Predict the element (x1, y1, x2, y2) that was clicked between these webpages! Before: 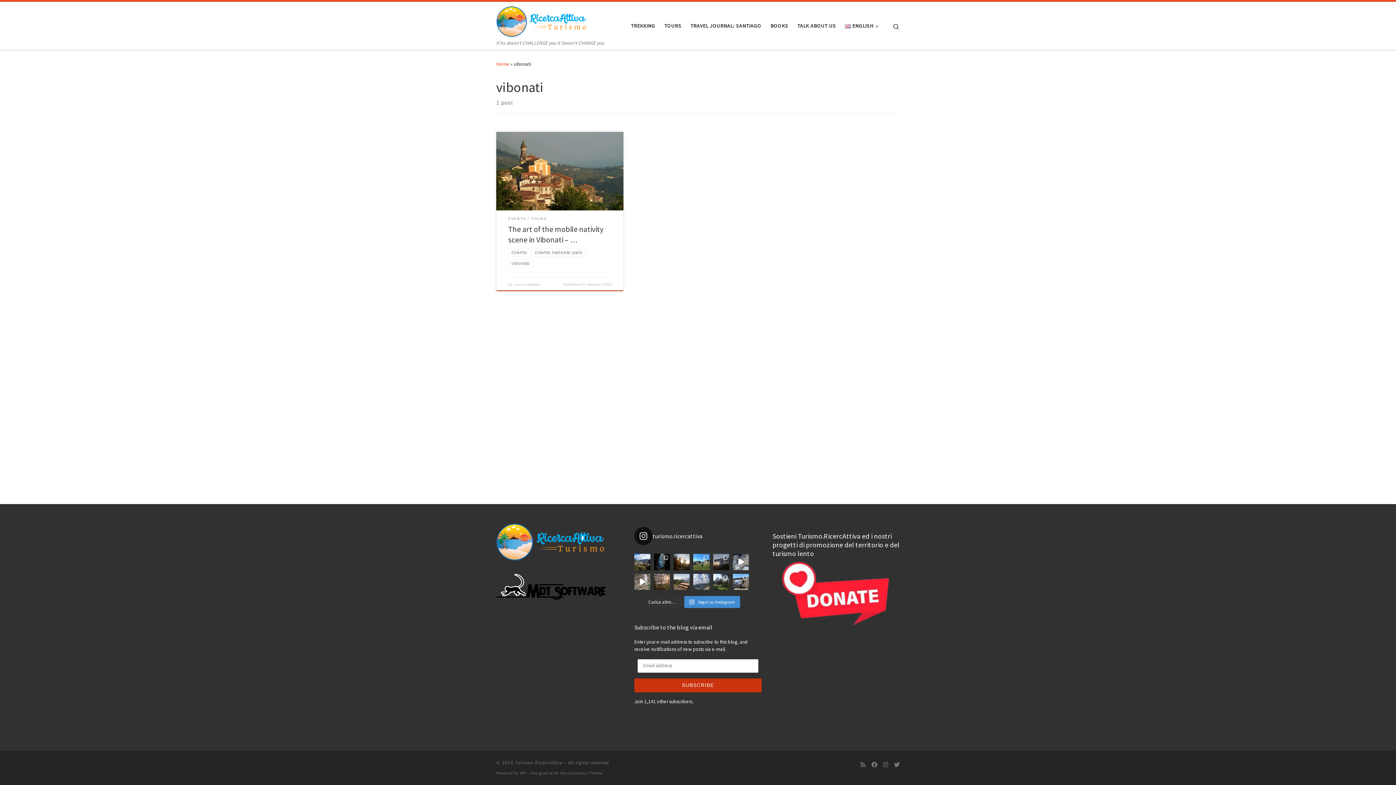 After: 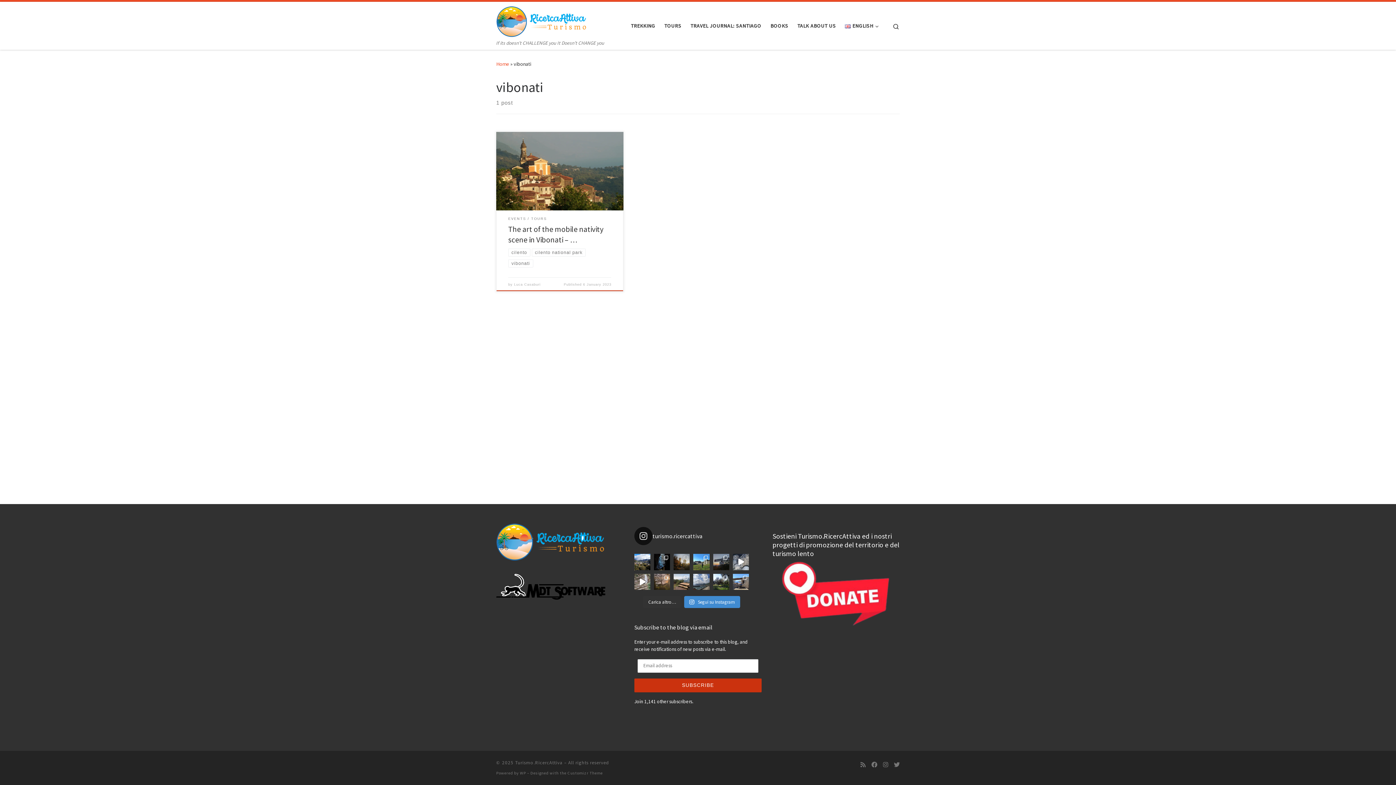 Action: bbox: (673, 554, 689, 570) label: Giornata autunnale all'oasi naturalistica Frassine